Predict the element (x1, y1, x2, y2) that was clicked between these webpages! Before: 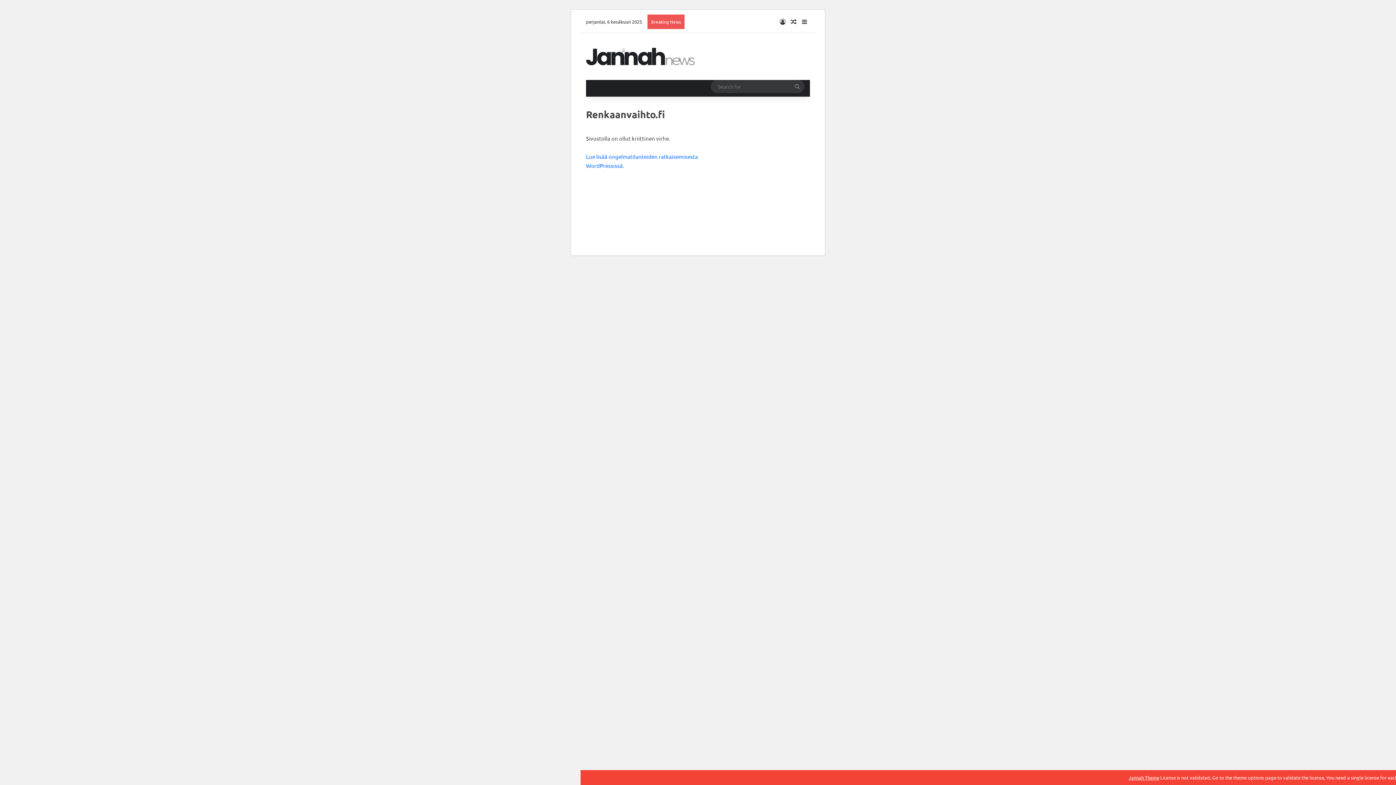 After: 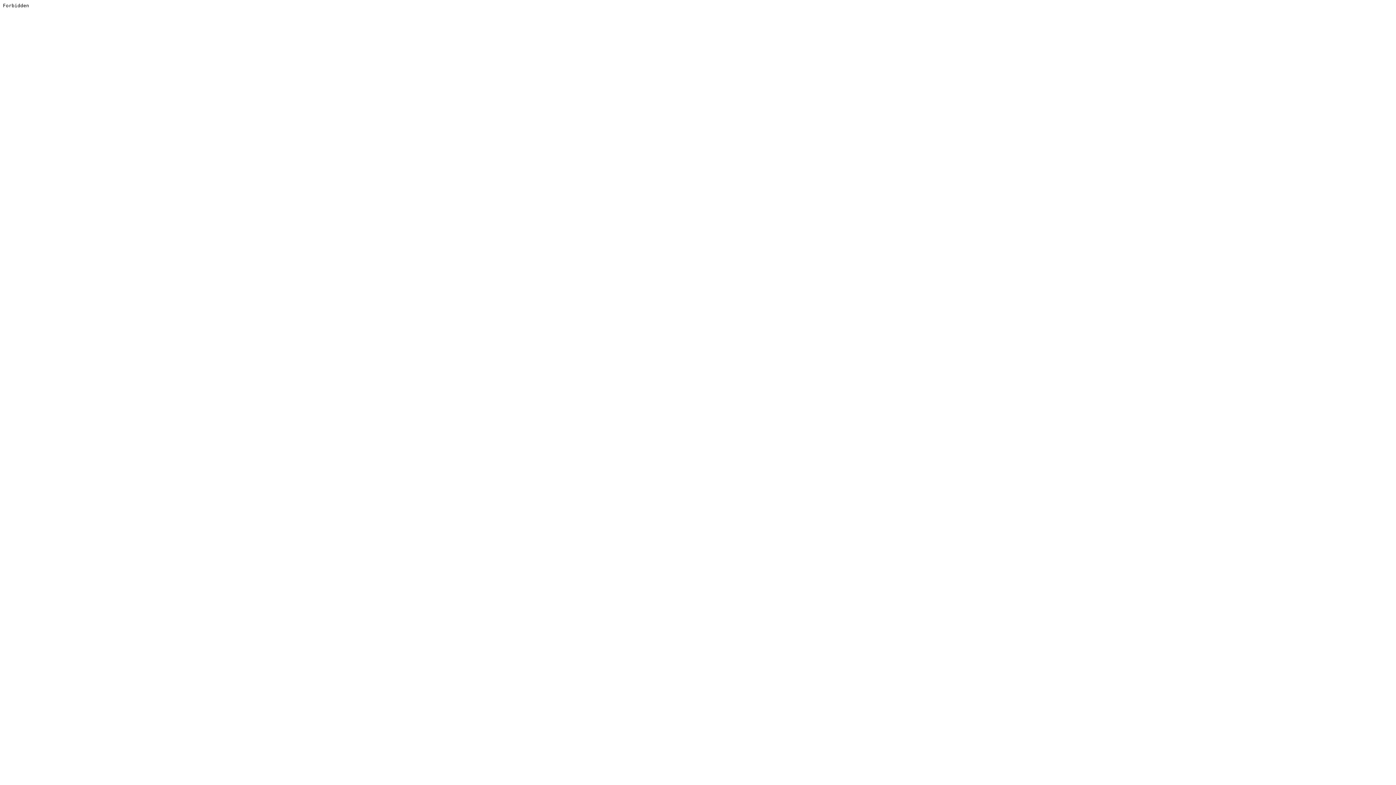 Action: label: Jannah Theme bbox: (1128, 774, 1159, 781)